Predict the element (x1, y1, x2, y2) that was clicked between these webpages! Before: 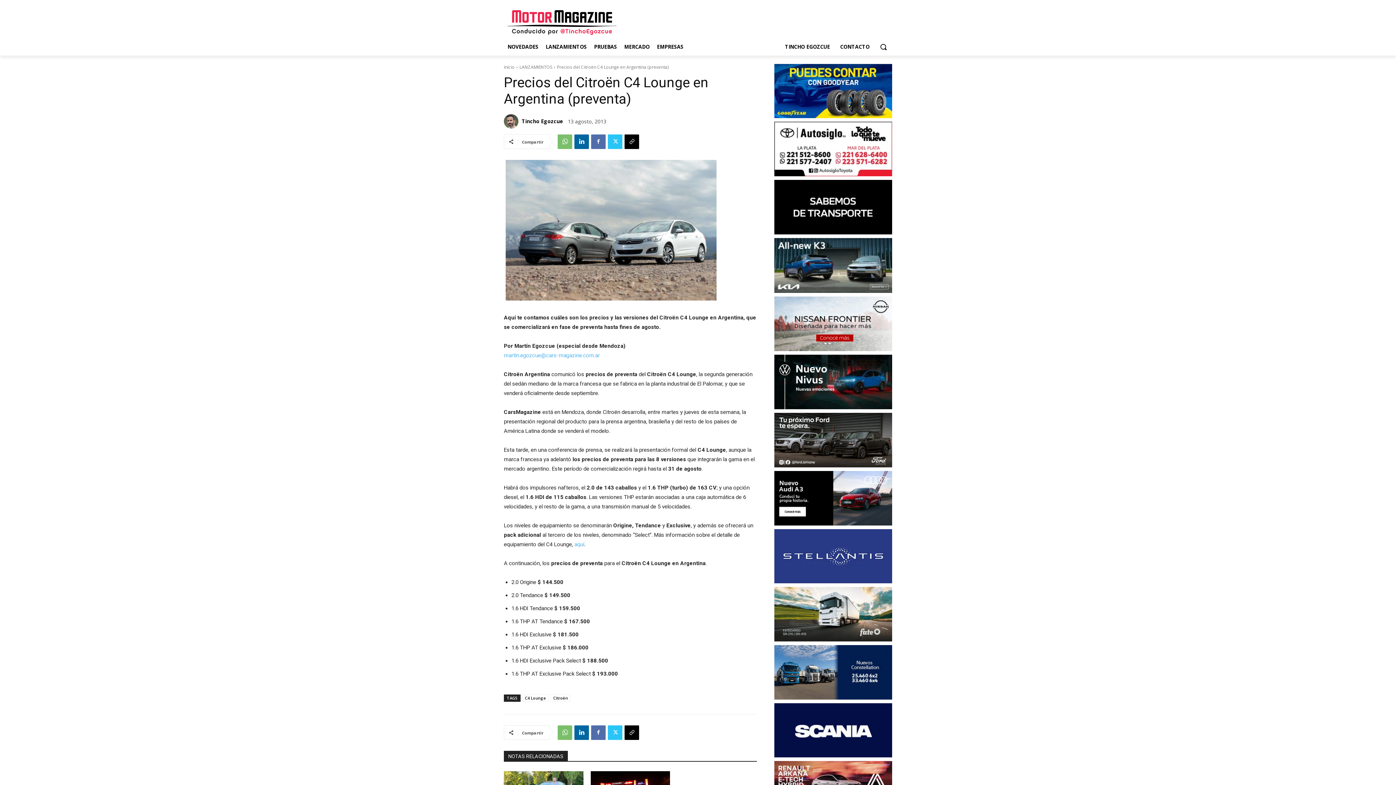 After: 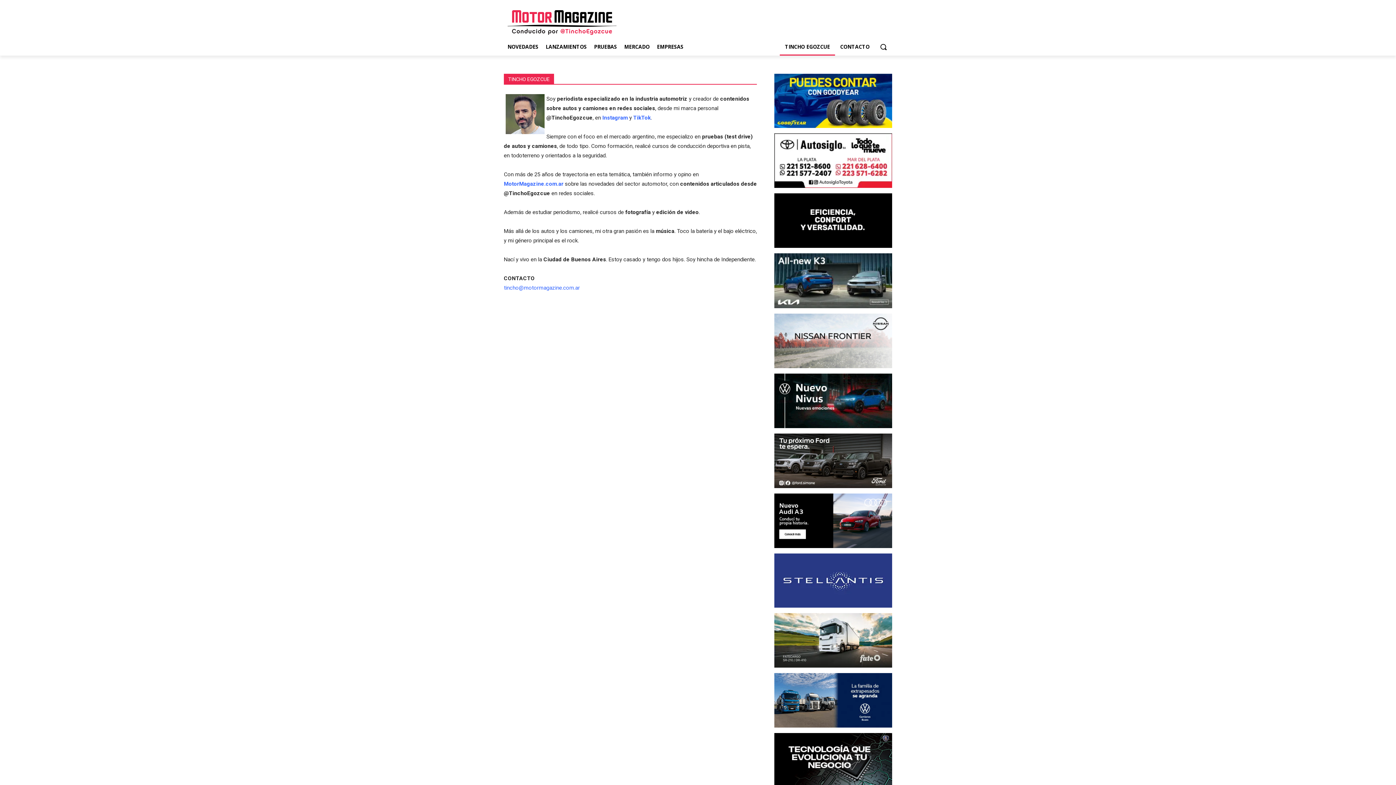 Action: bbox: (521, 115, 563, 126) label: Tincho Egozcue